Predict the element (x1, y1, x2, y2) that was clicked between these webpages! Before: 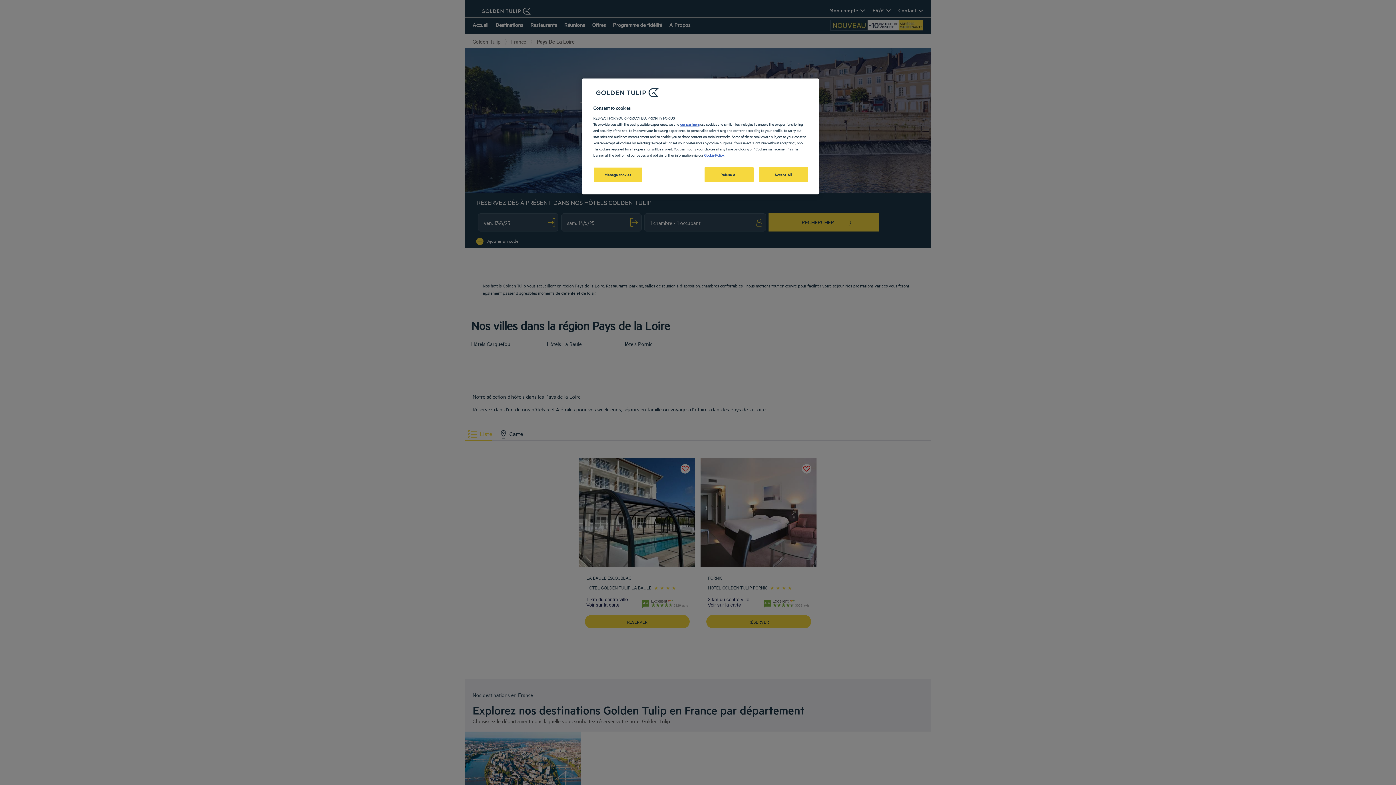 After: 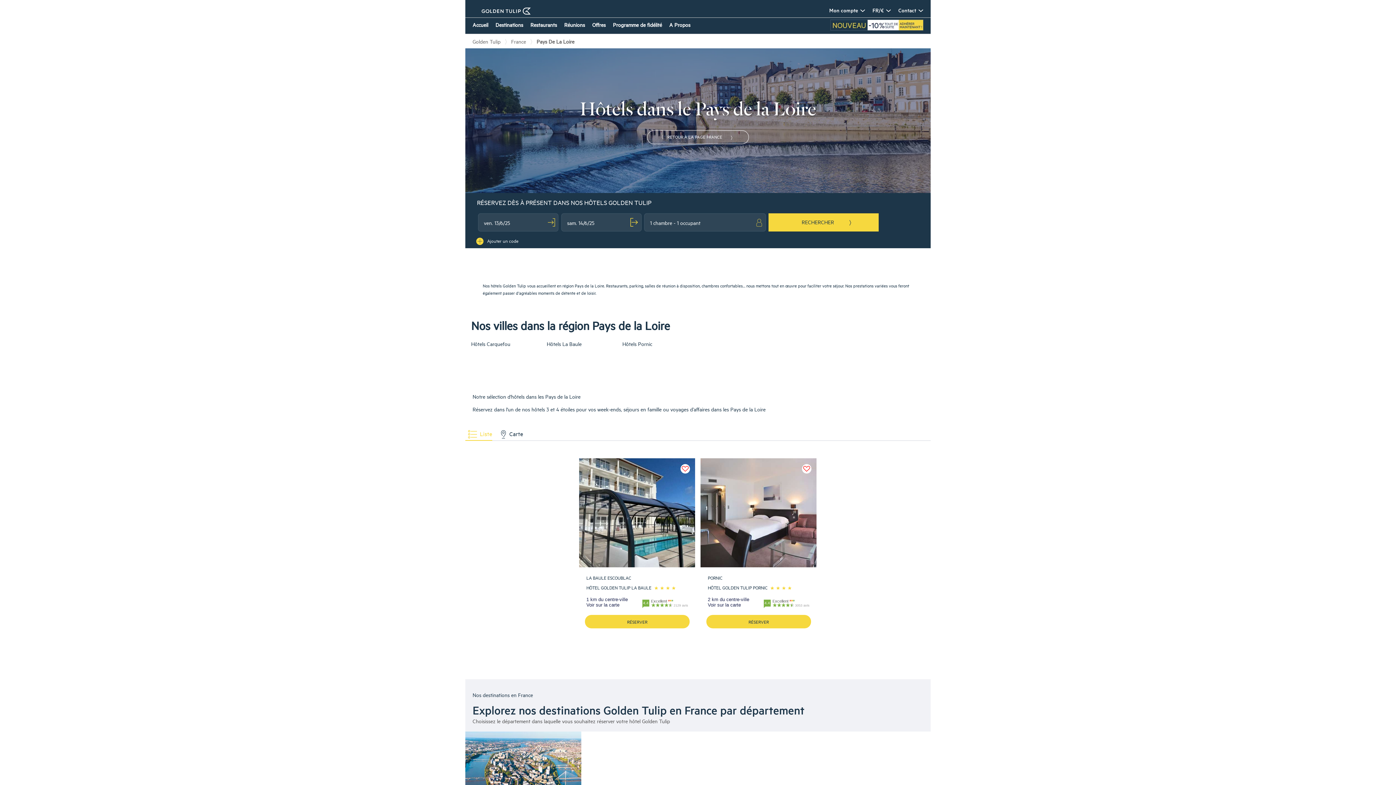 Action: bbox: (704, 167, 753, 182) label: Refuse All